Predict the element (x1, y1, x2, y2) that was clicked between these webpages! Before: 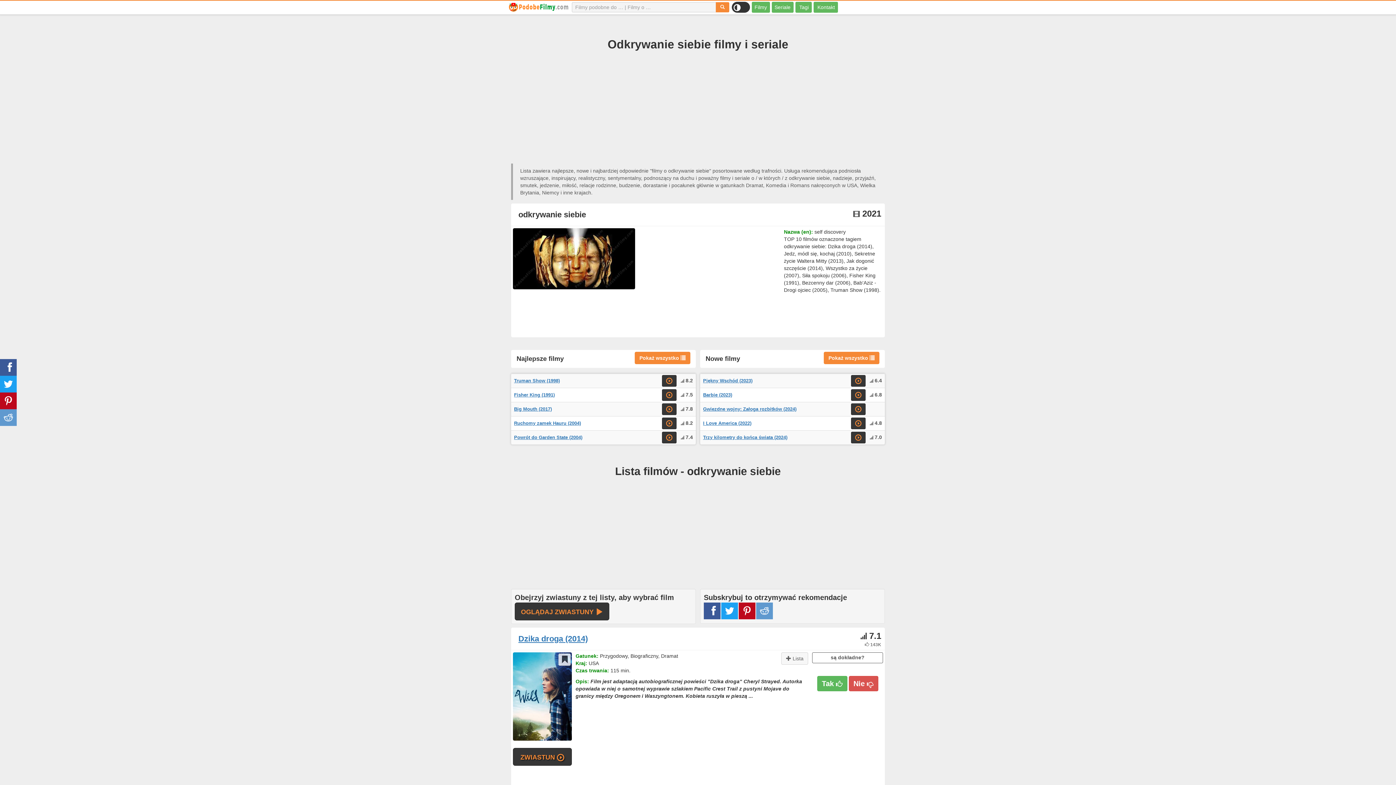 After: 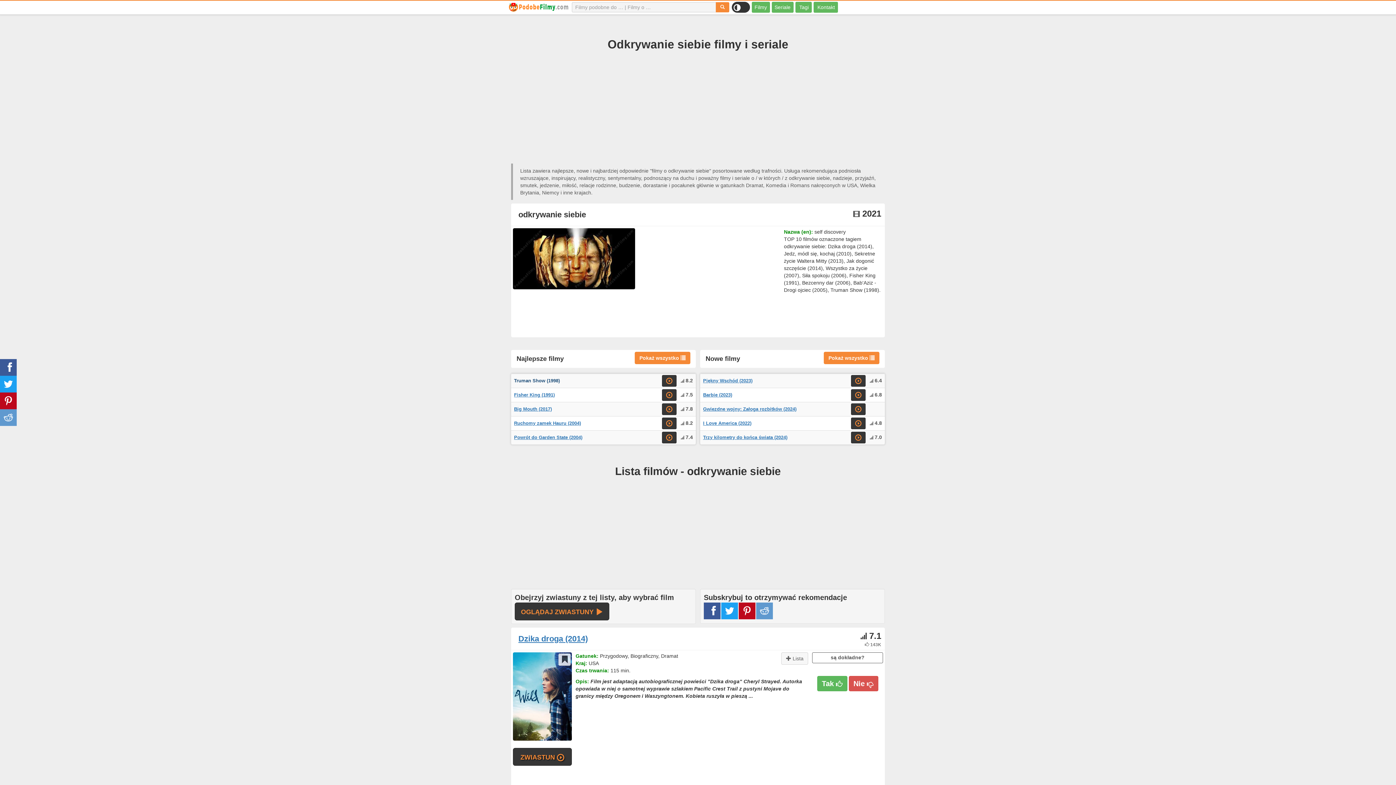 Action: bbox: (514, 378, 560, 383) label: Truman Show (1998)